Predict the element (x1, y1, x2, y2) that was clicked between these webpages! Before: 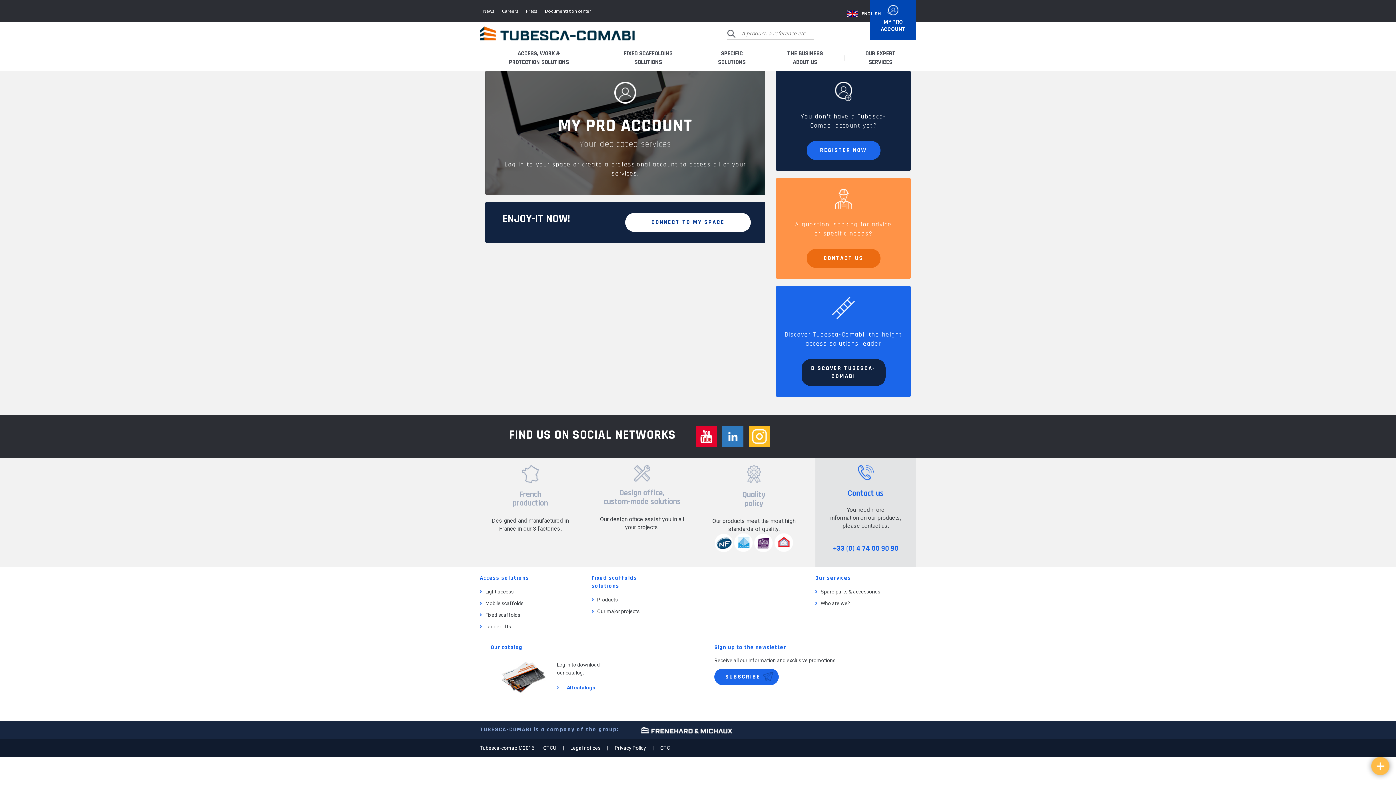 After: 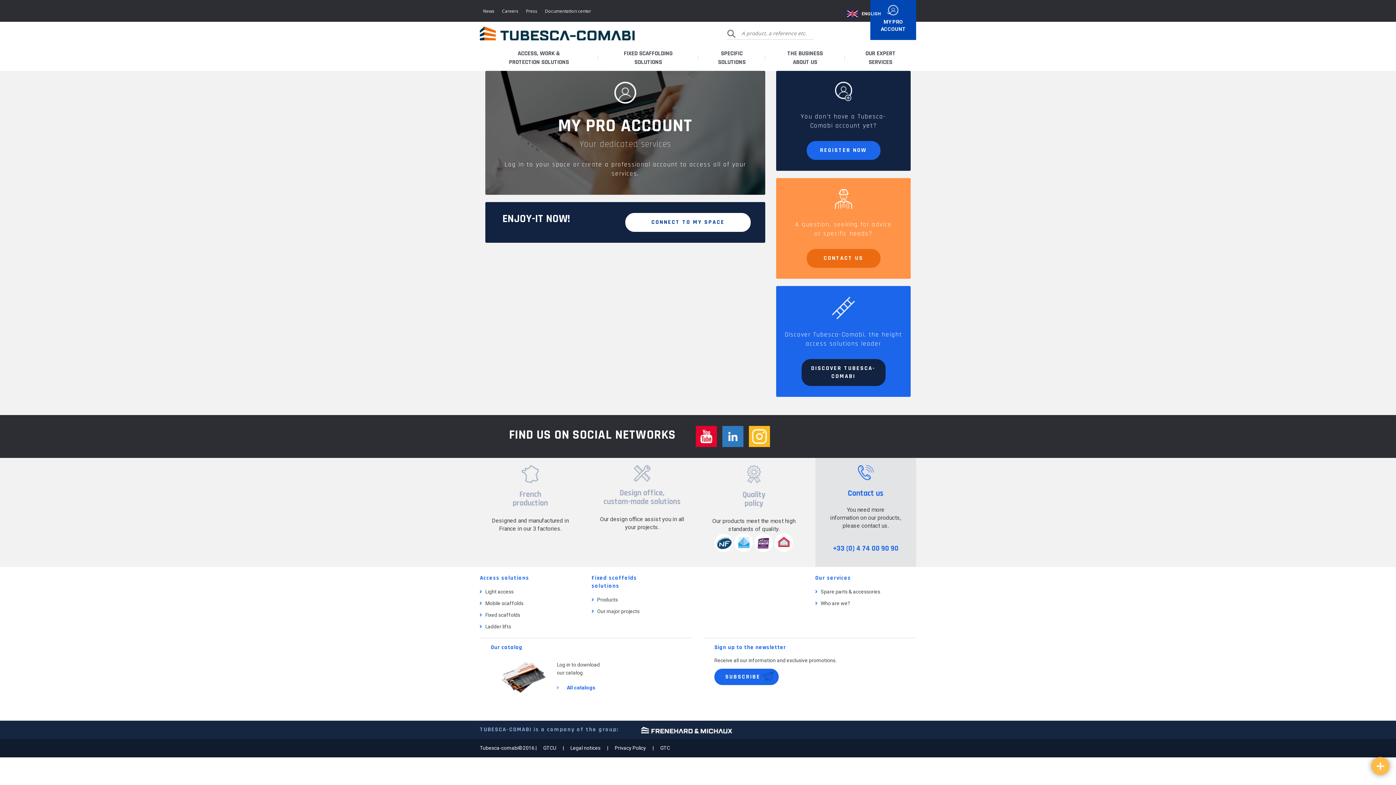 Action: bbox: (806, 141, 880, 160) label: REGISTER NOW